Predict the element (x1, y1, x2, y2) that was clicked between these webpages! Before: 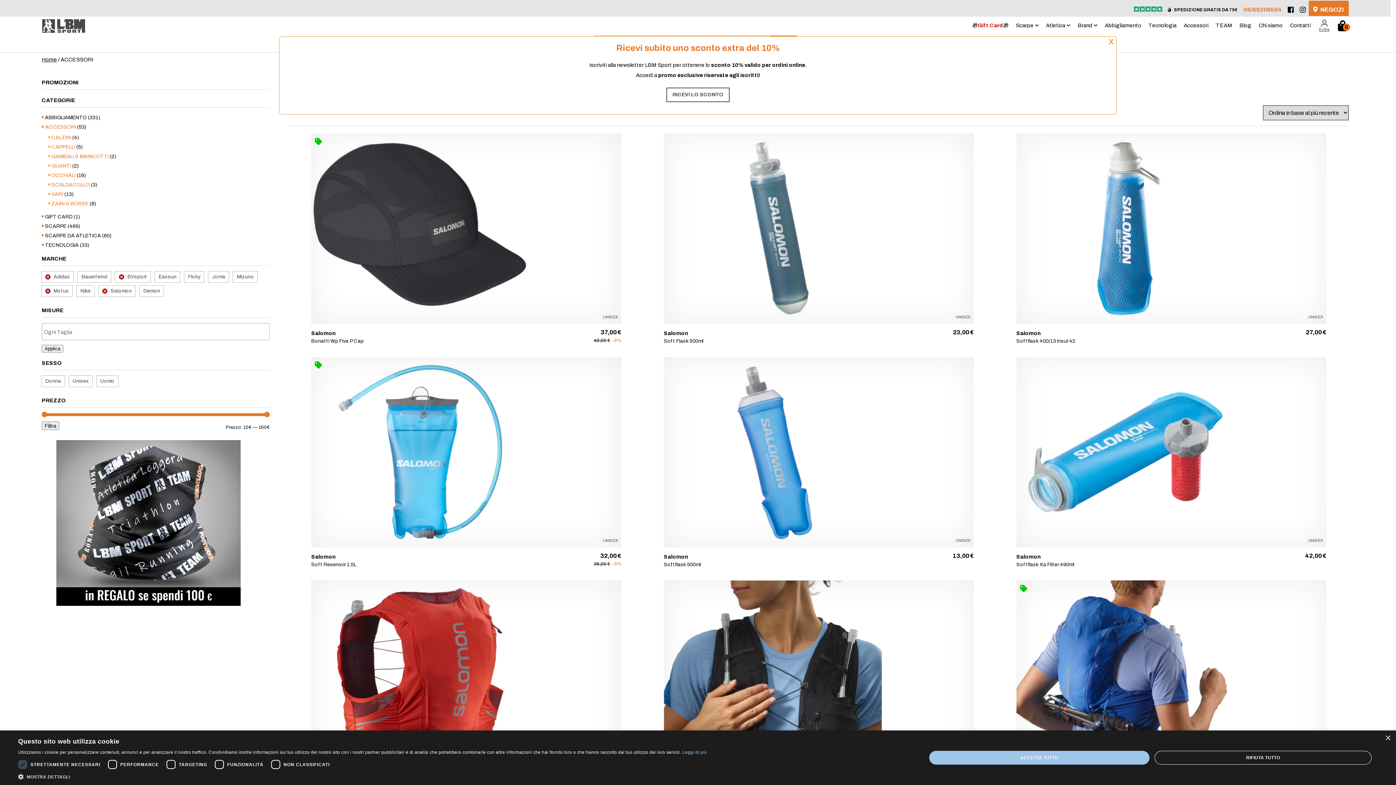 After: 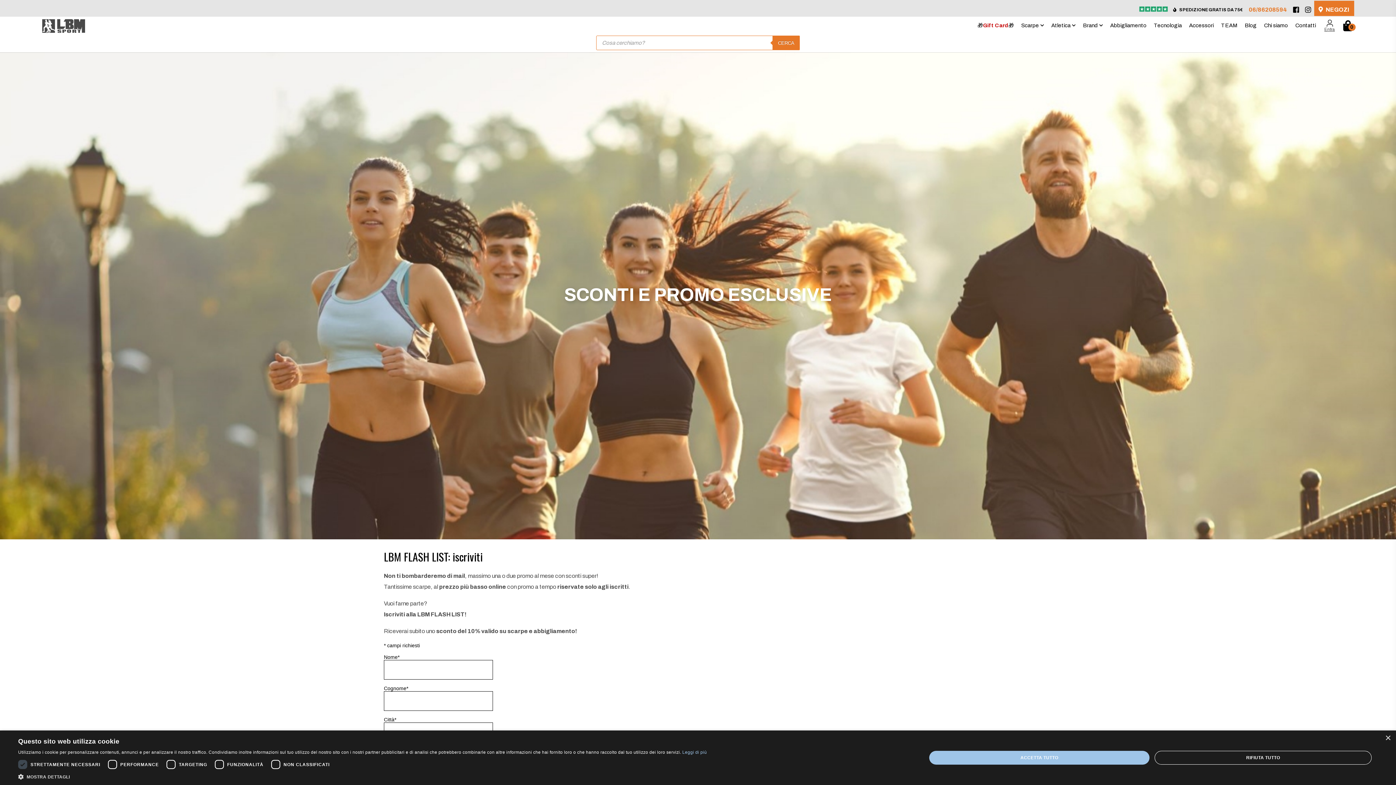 Action: label: RICEVI LO SCONTO bbox: (666, 87, 729, 102)